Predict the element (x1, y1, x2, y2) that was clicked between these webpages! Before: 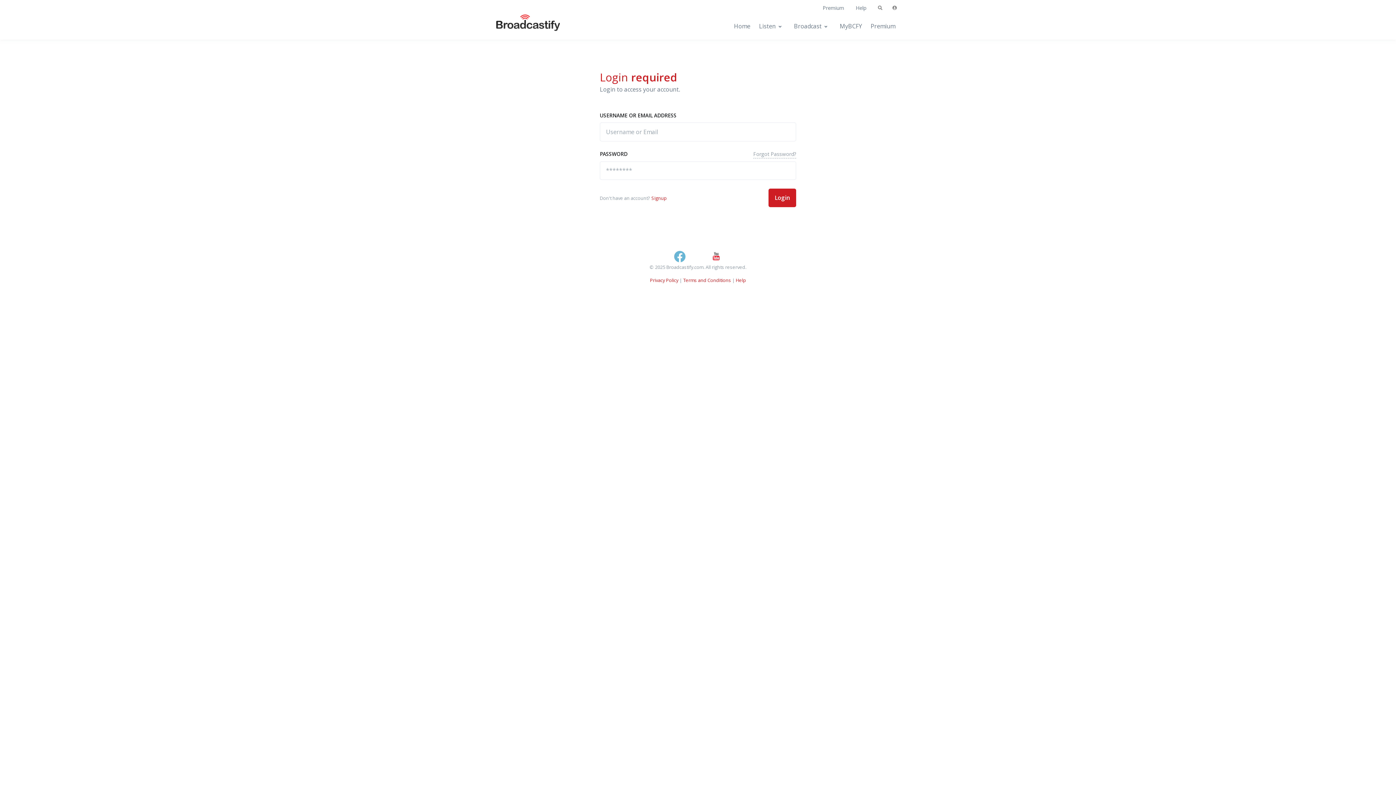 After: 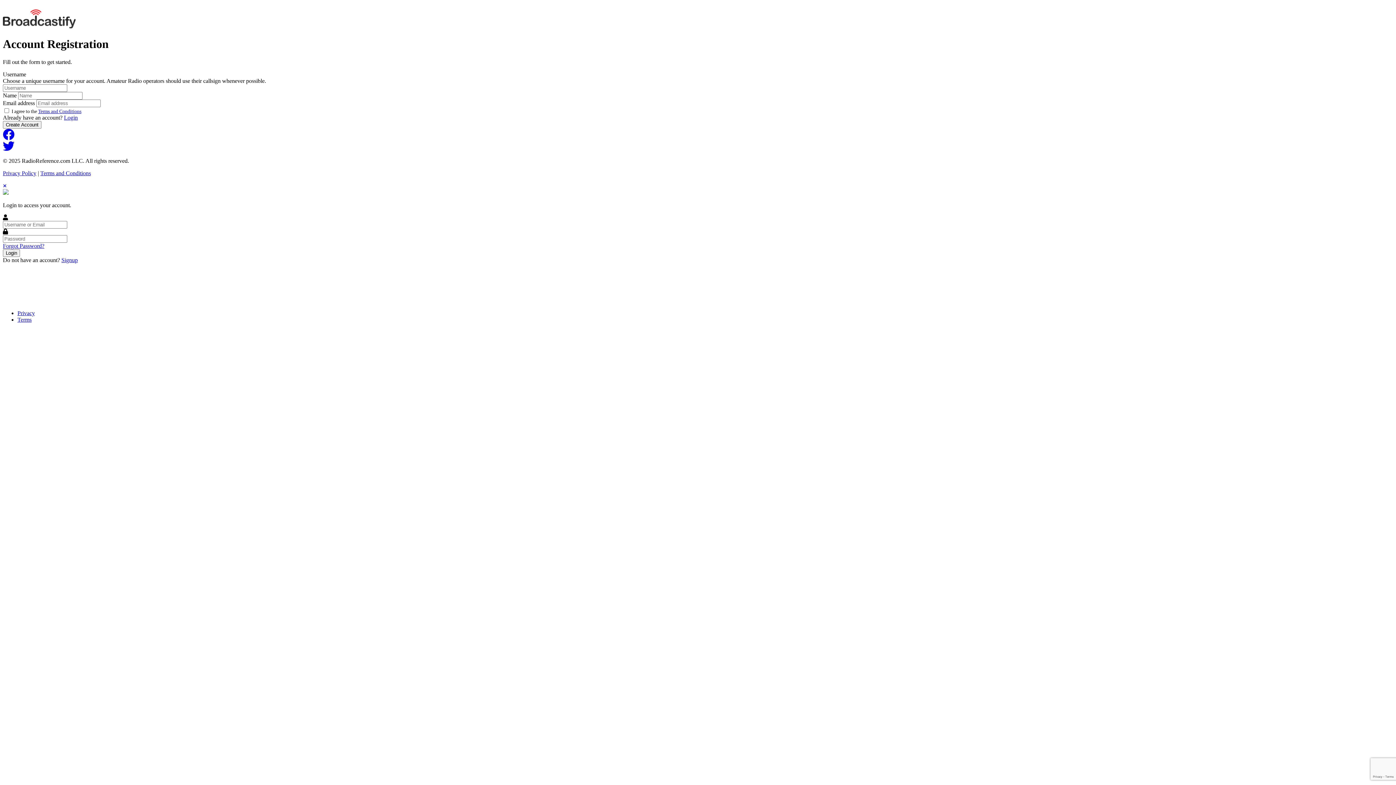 Action: label: Signup bbox: (651, 194, 666, 201)